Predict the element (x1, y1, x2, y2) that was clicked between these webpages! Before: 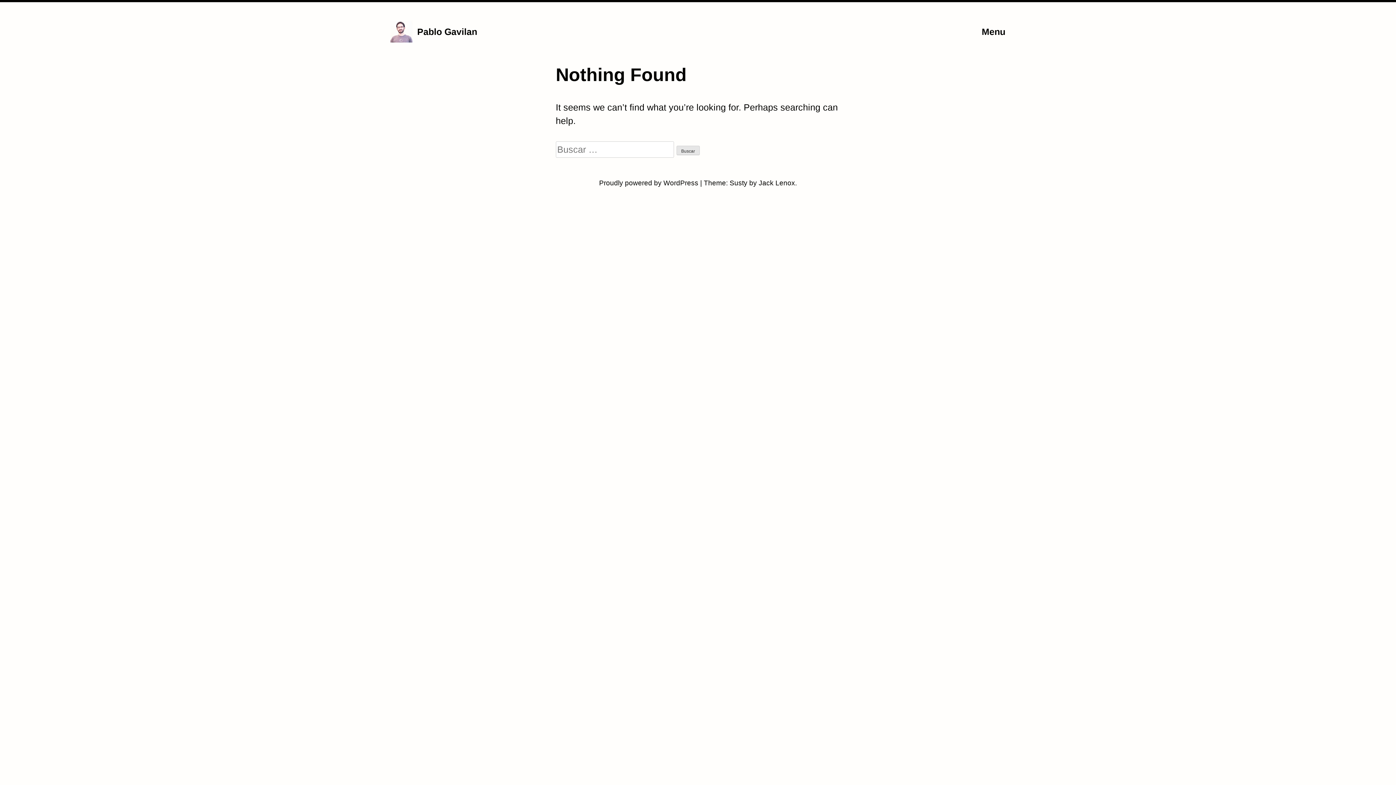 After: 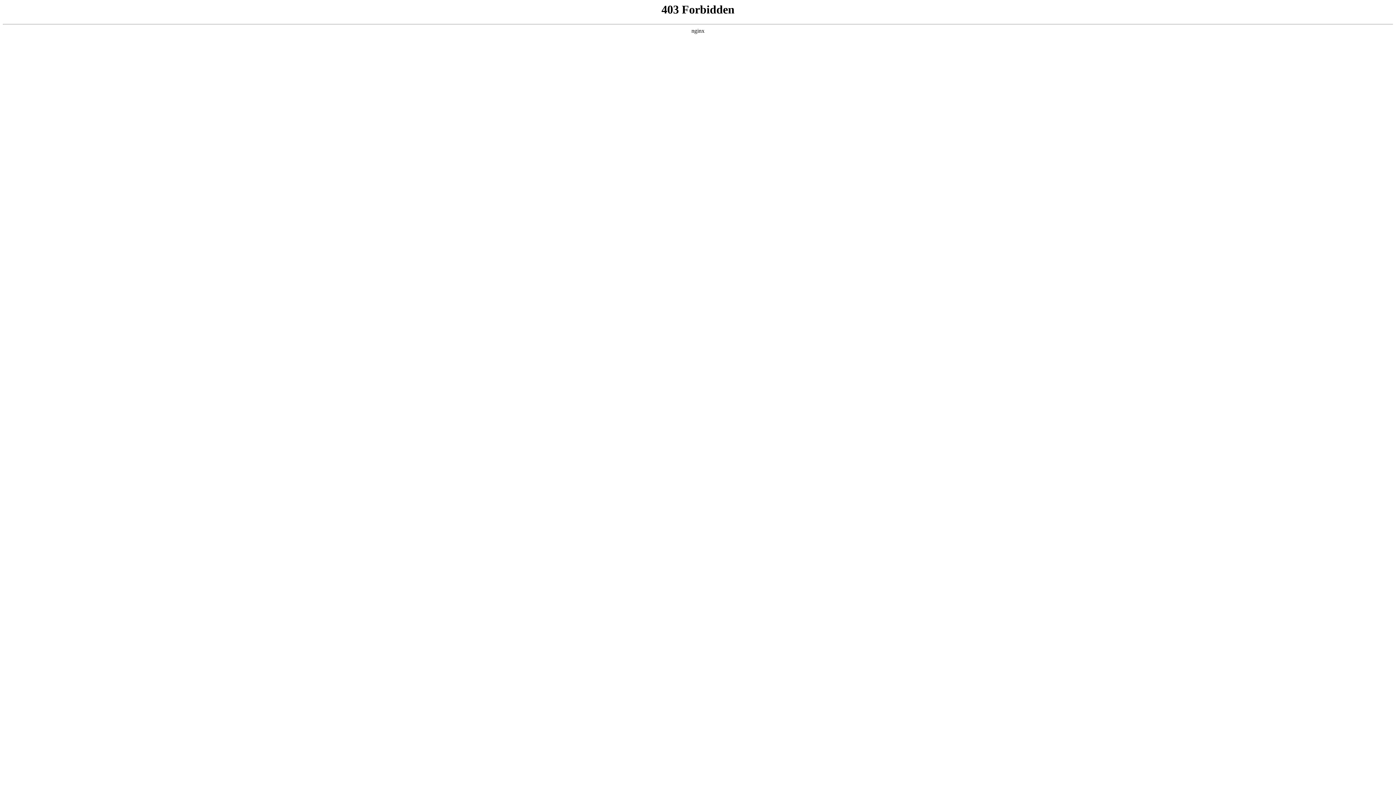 Action: label: Proudly powered by WordPress  bbox: (599, 179, 700, 188)